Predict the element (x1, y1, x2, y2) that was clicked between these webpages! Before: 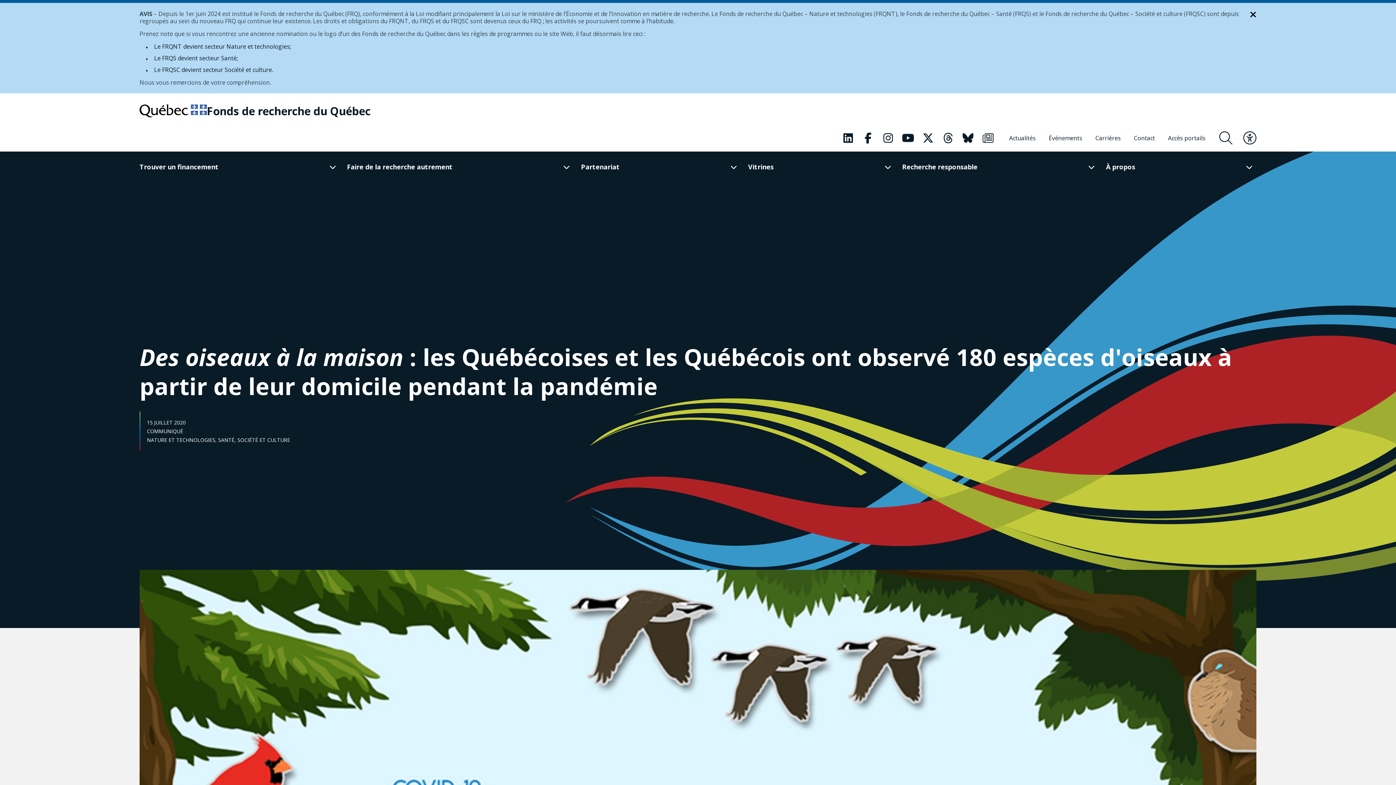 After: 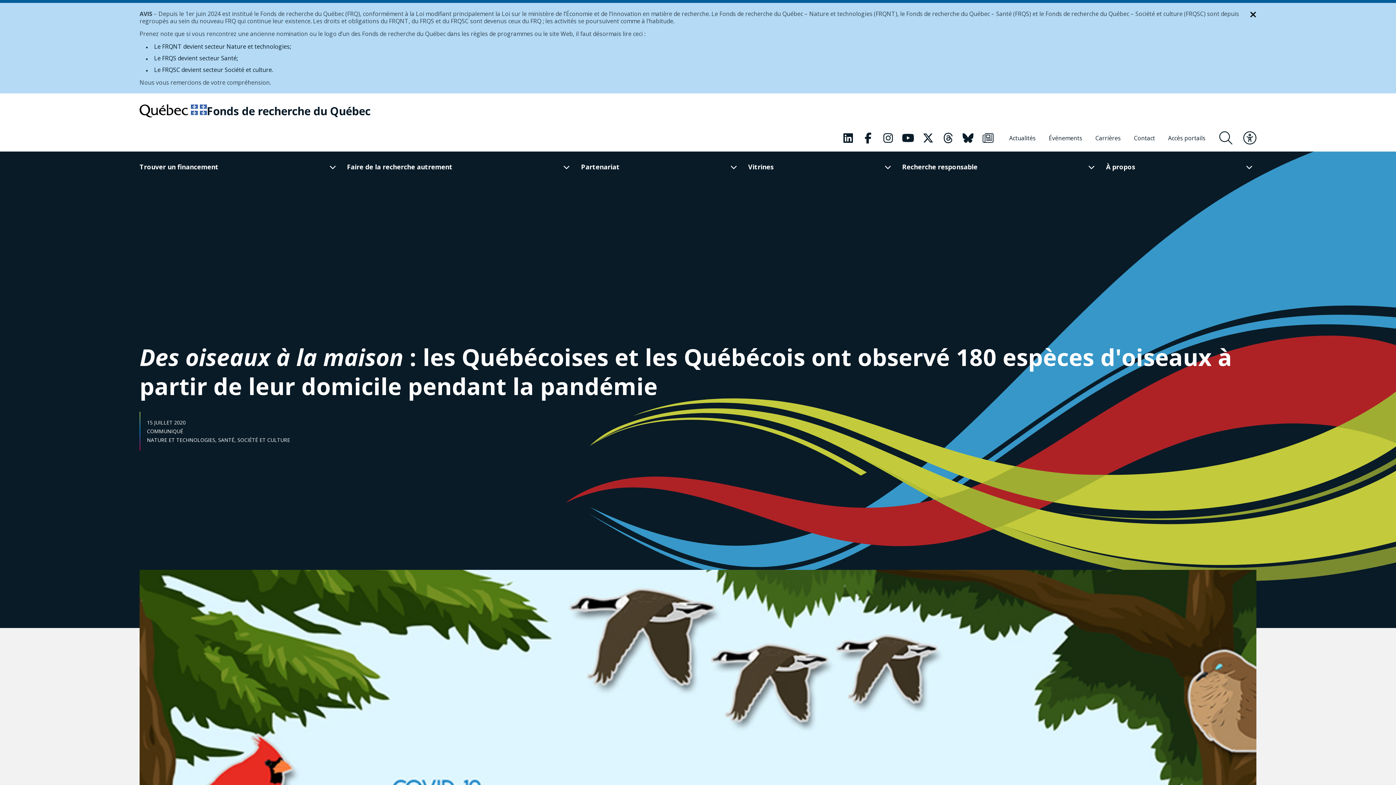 Action: bbox: (139, 104, 206, 117) label: Allez sur le site du Québec